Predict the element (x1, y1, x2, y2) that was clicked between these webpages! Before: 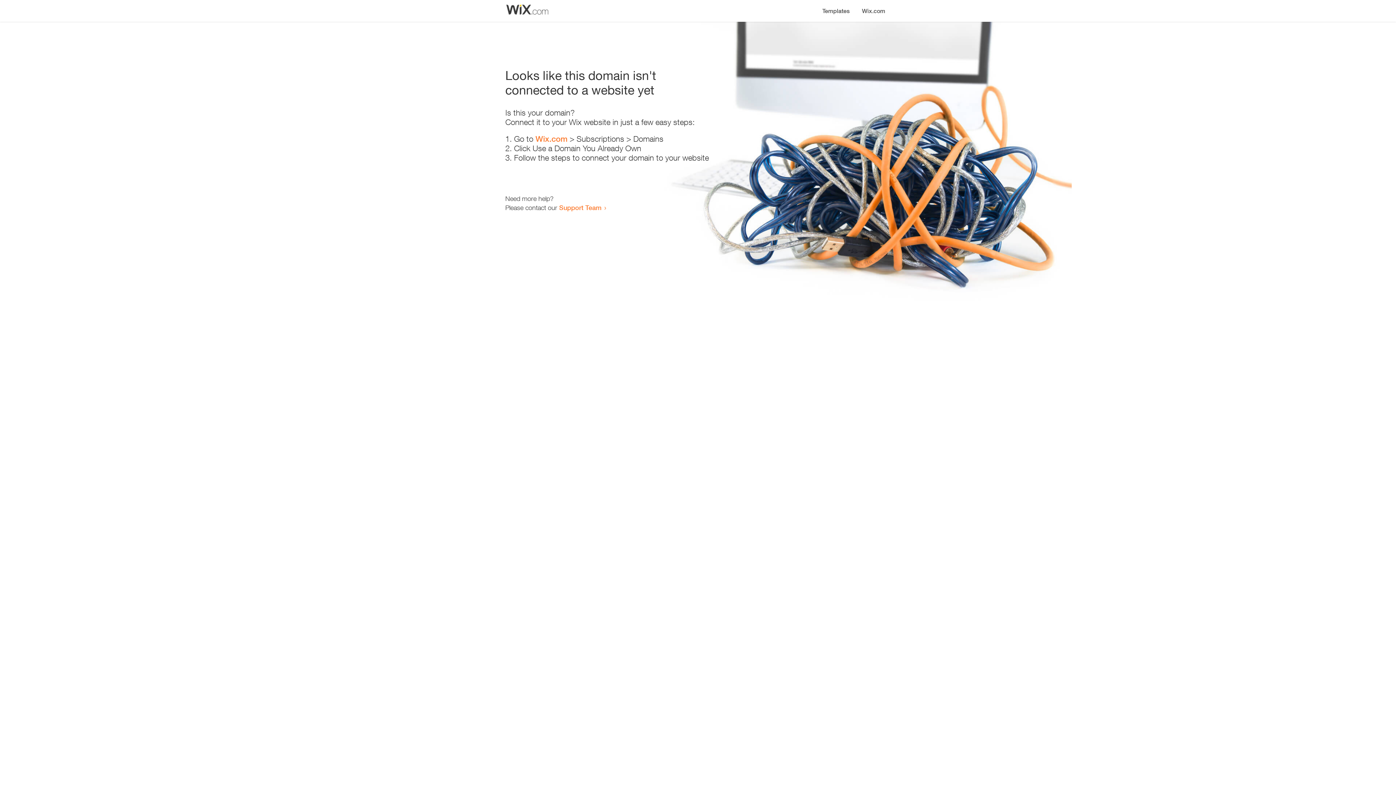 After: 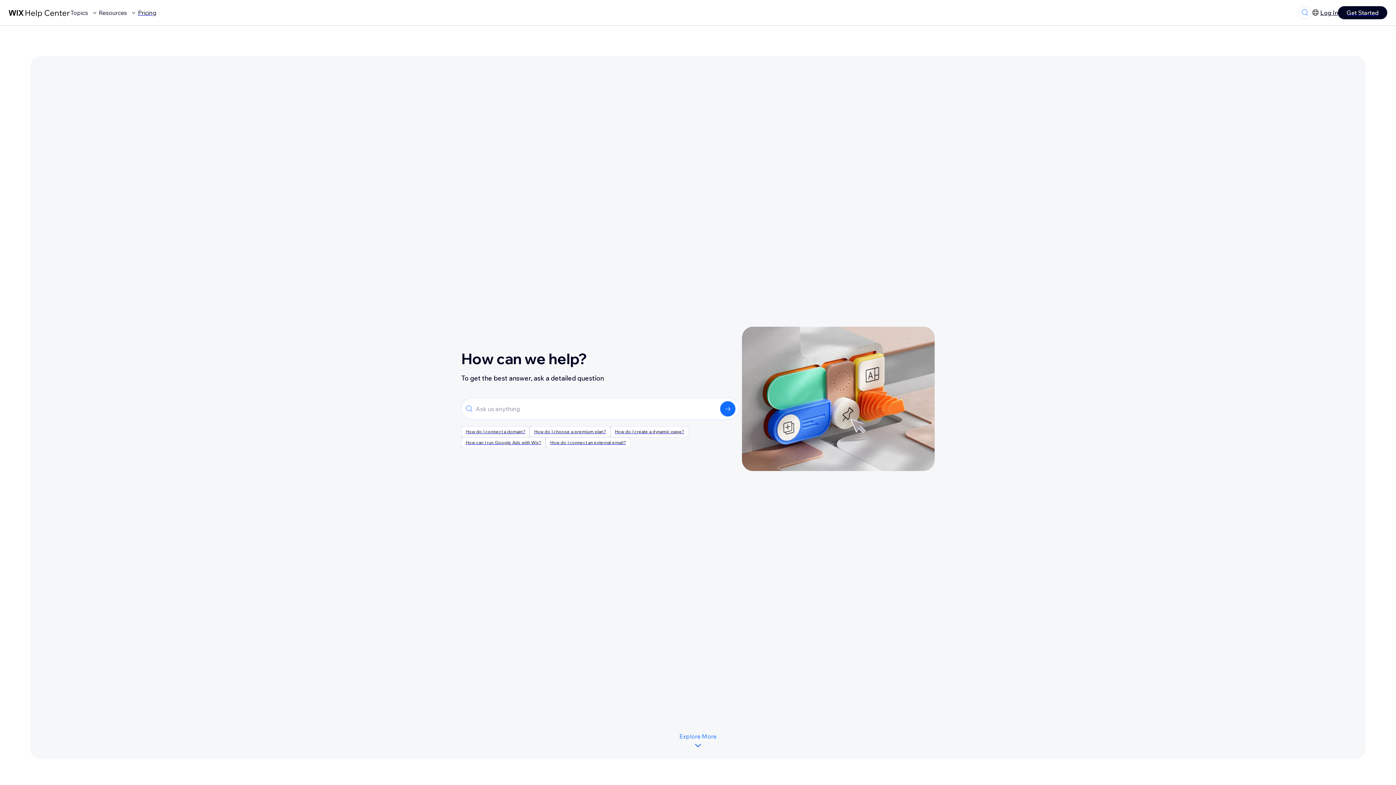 Action: label: Support Team bbox: (559, 203, 601, 211)